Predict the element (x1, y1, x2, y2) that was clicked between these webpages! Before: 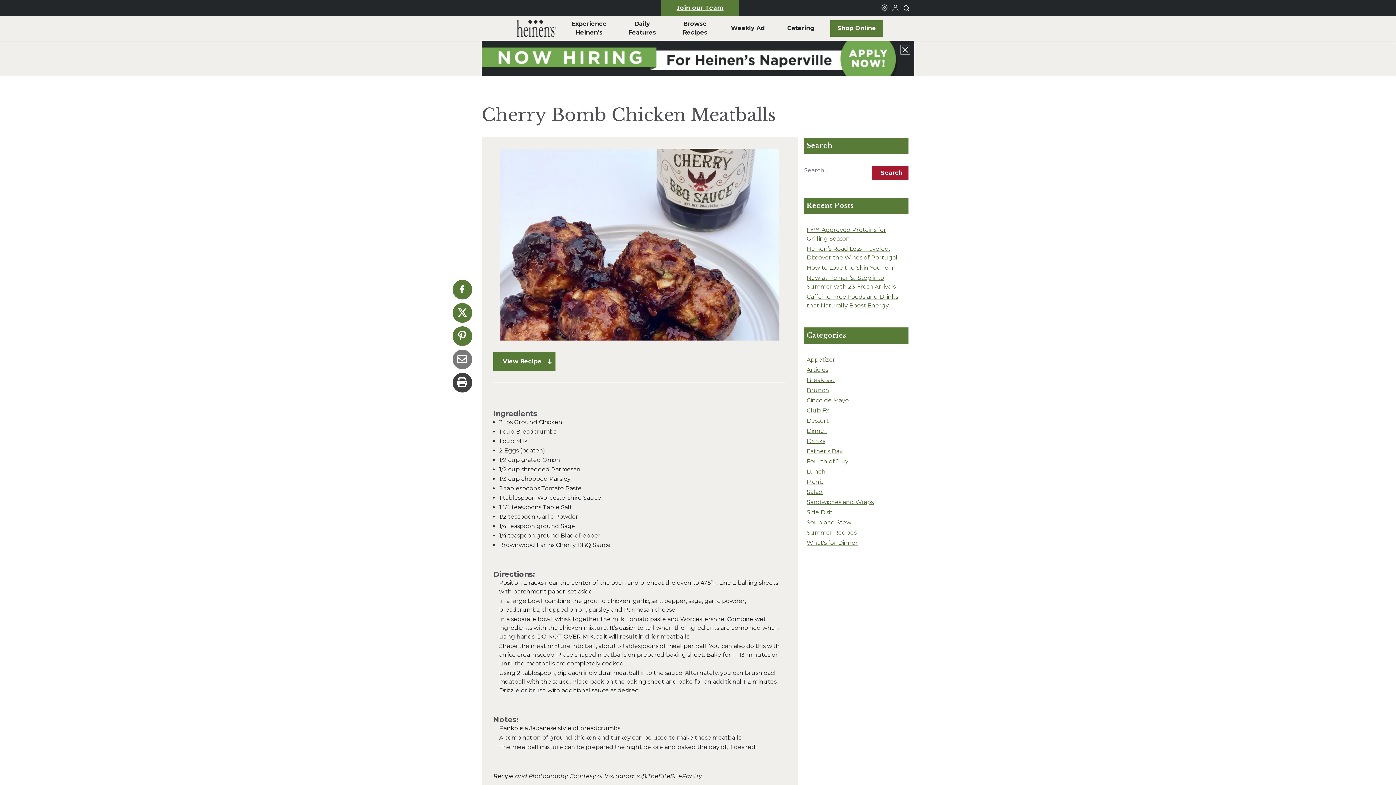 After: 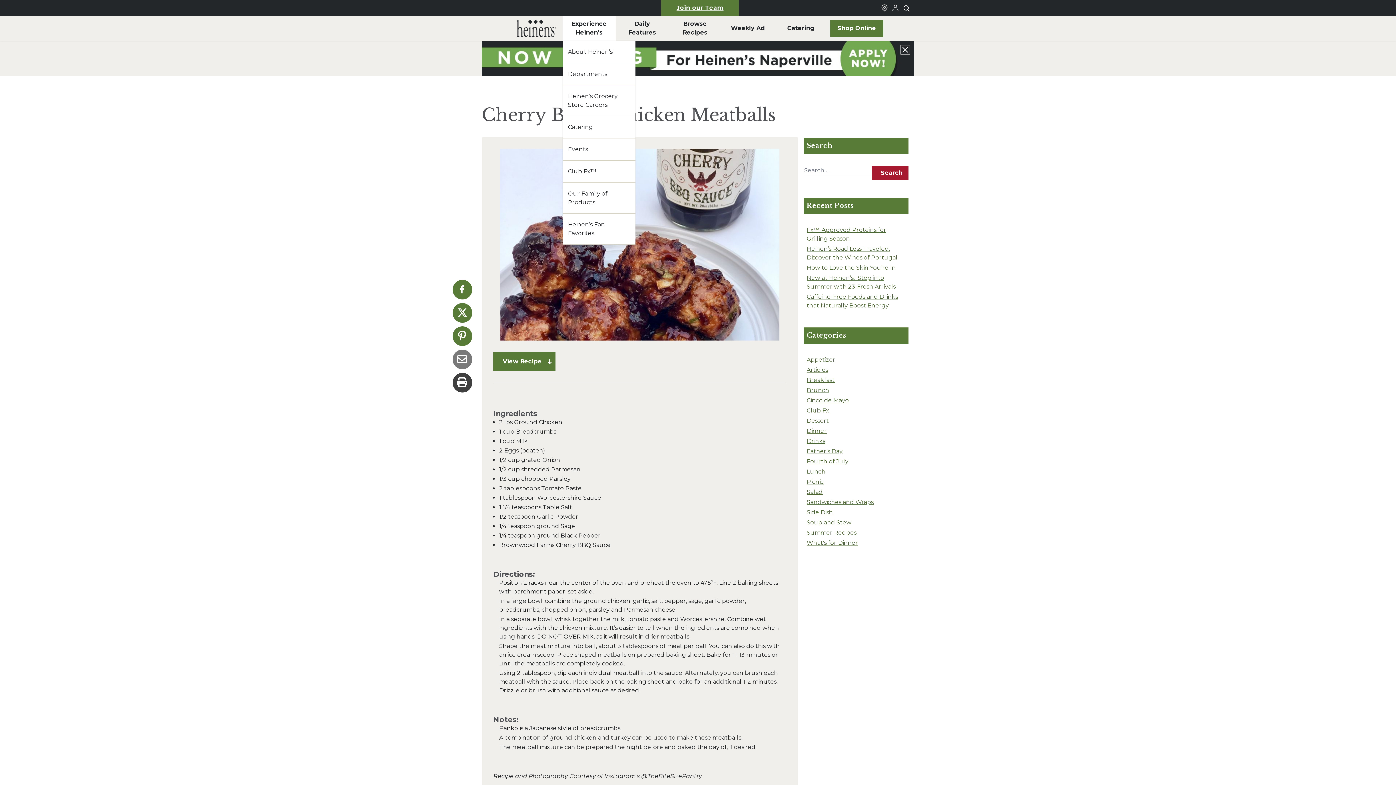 Action: bbox: (562, 16, 615, 40) label: Experience Heinen’s